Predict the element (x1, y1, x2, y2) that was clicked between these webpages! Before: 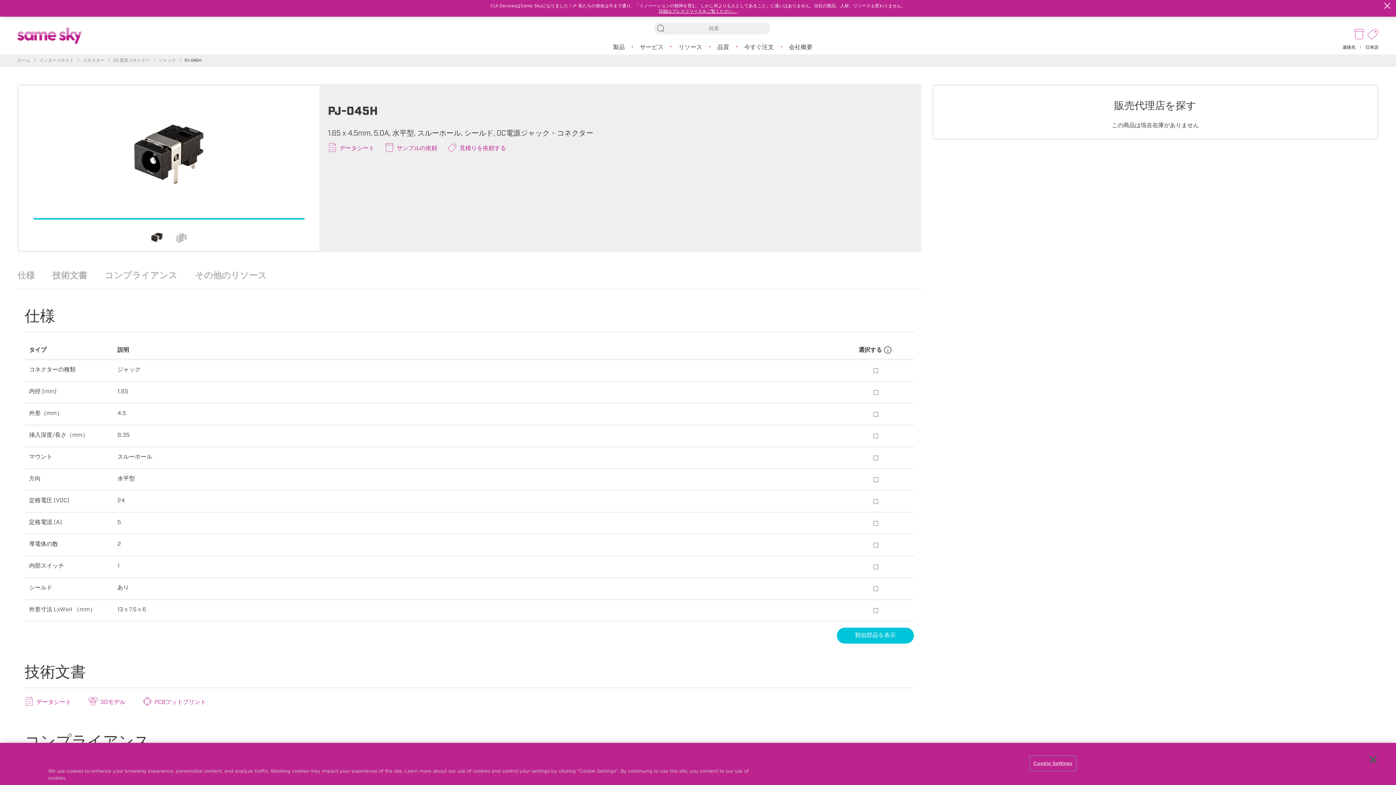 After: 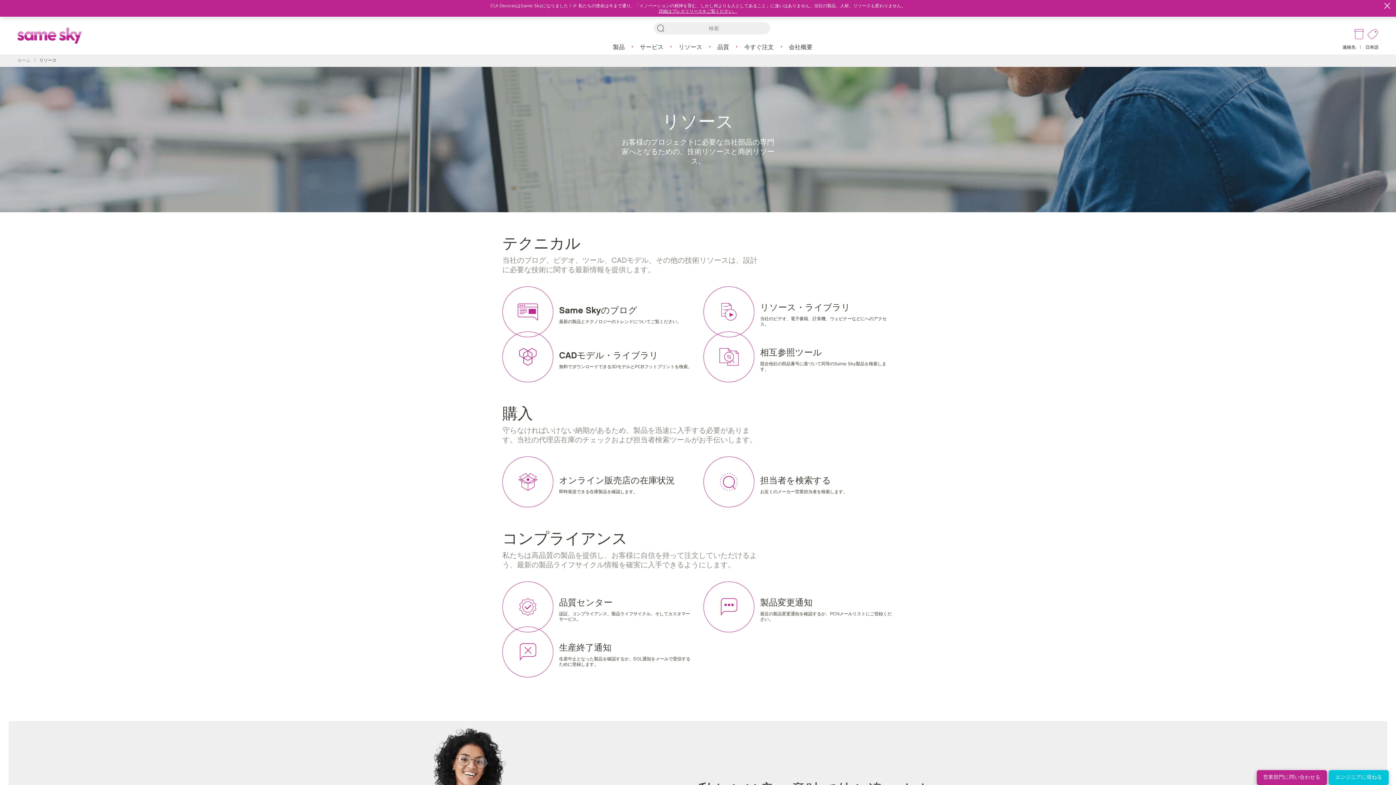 Action: bbox: (677, 41, 703, 53) label: リソース